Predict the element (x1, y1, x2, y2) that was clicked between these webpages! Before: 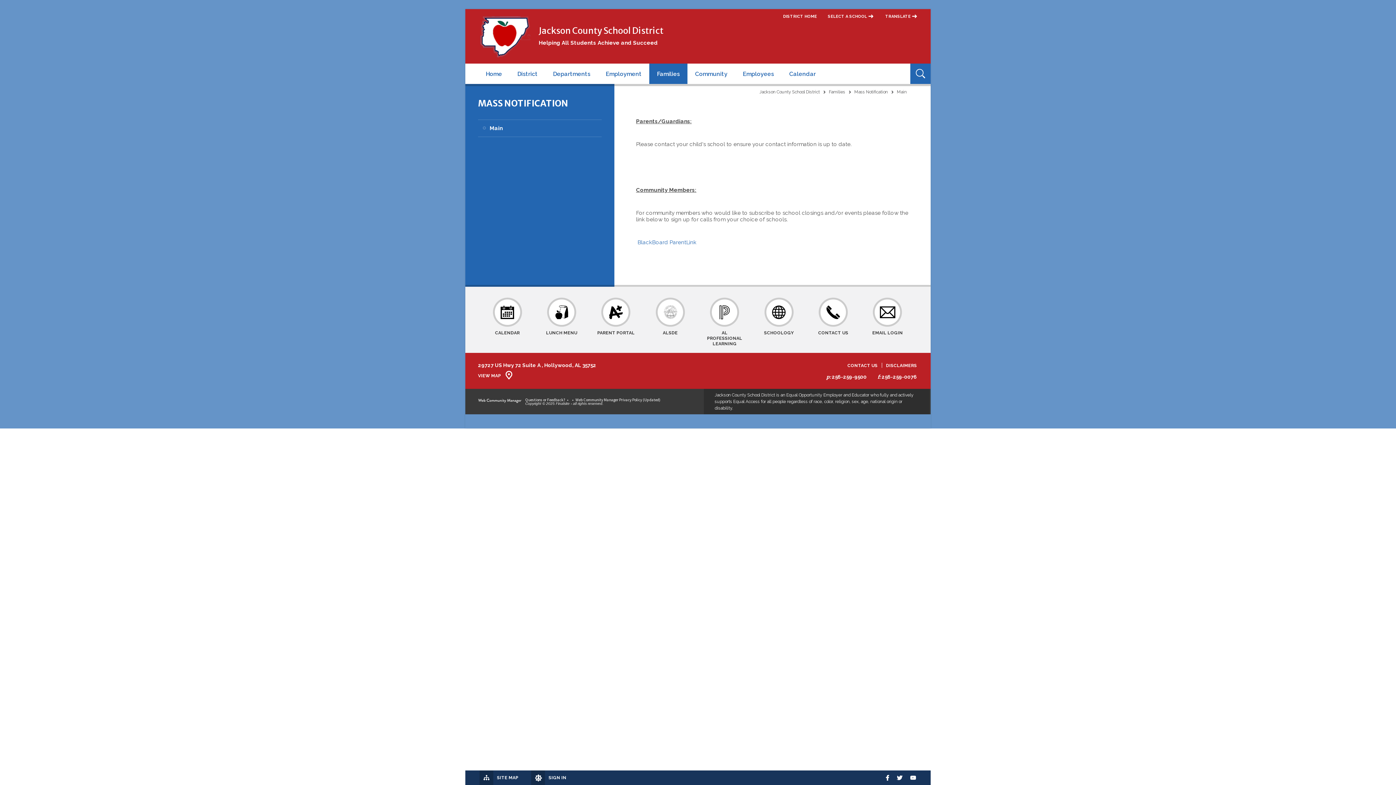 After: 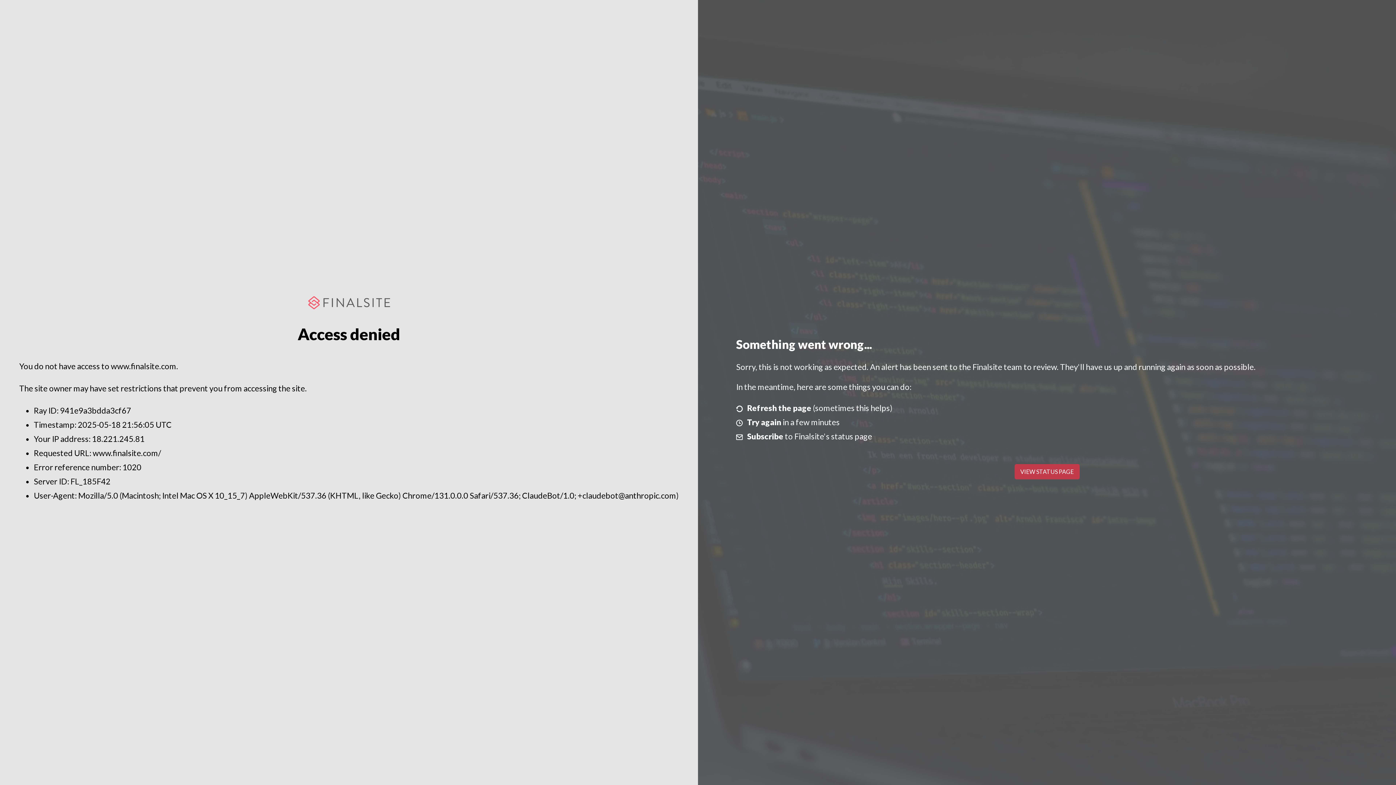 Action: bbox: (478, 398, 521, 404)